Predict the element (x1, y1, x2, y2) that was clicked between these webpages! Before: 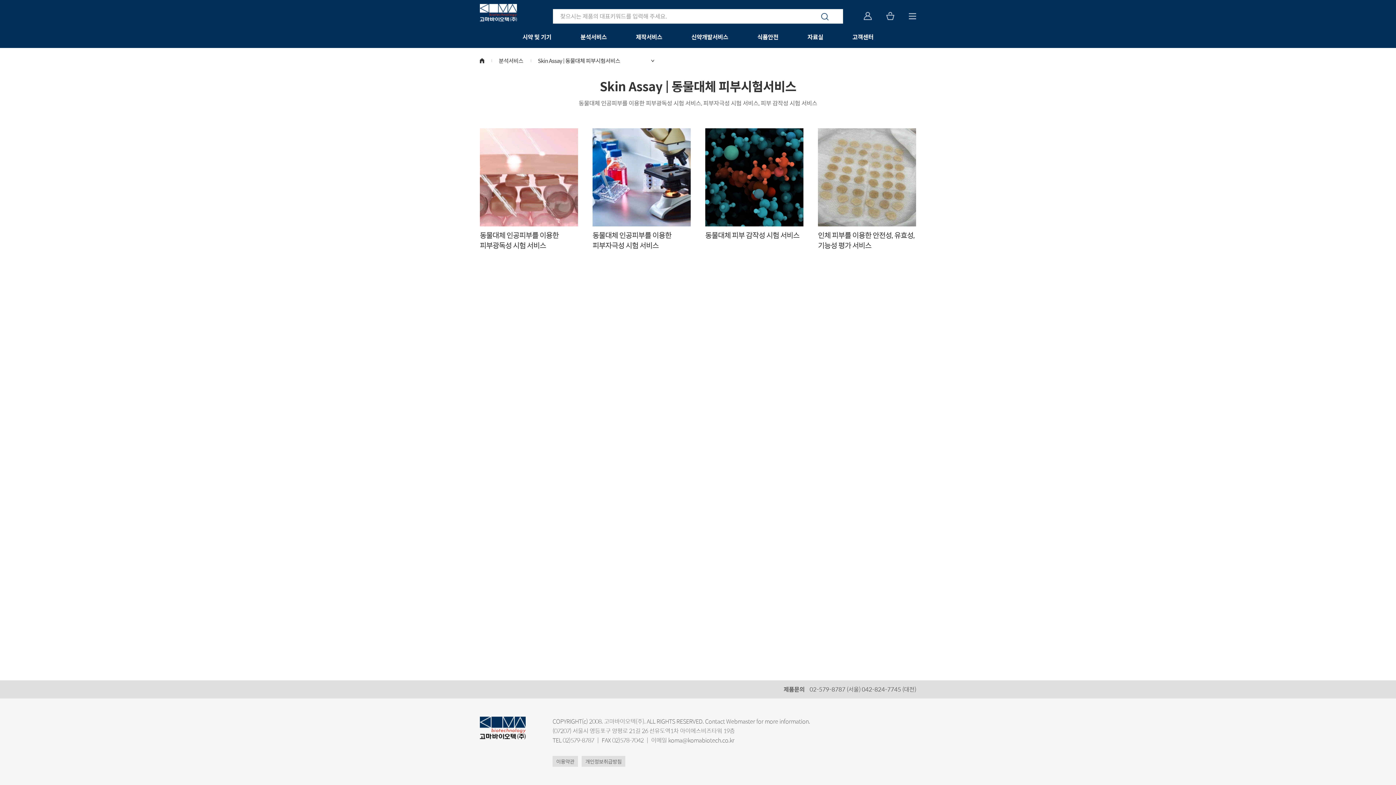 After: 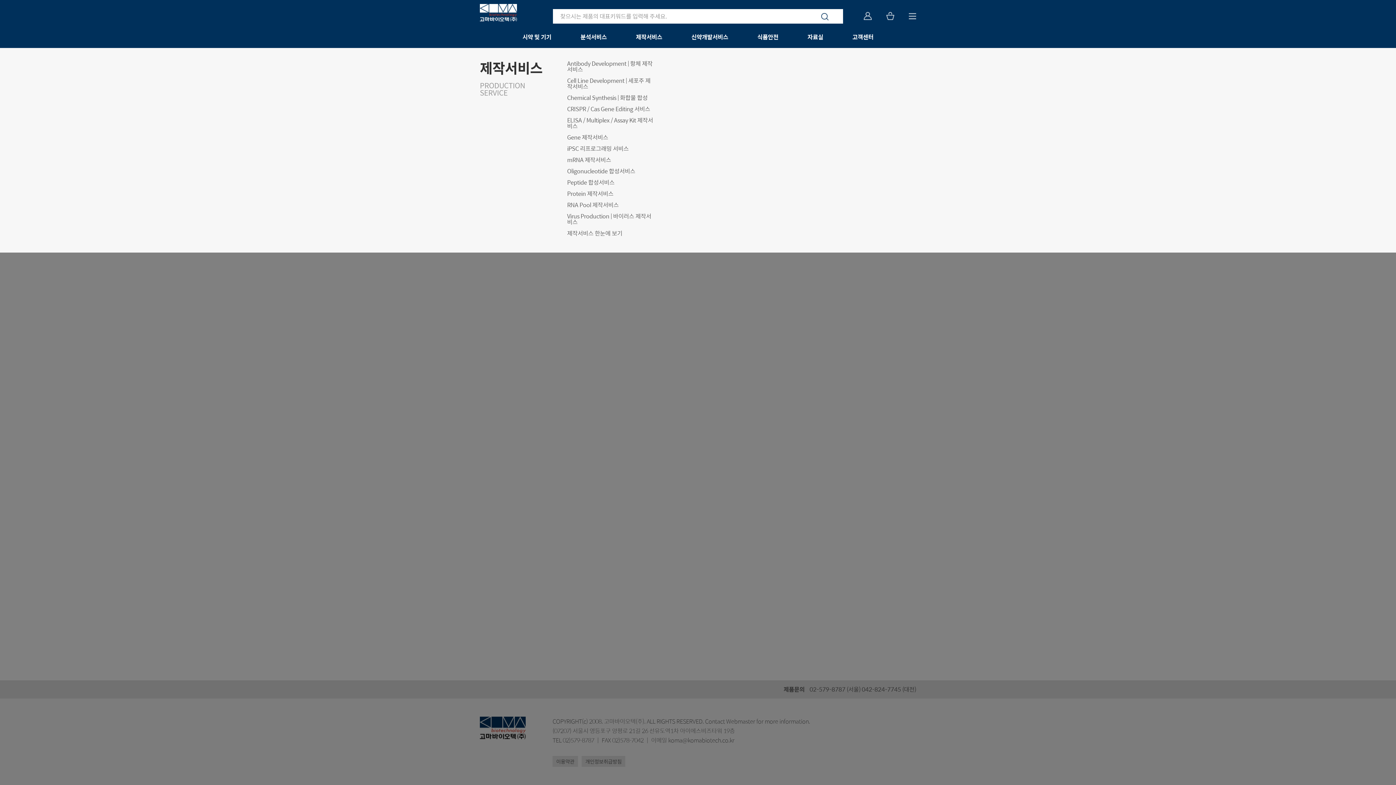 Action: label: 제작서비스 bbox: (621, 26, 677, 48)